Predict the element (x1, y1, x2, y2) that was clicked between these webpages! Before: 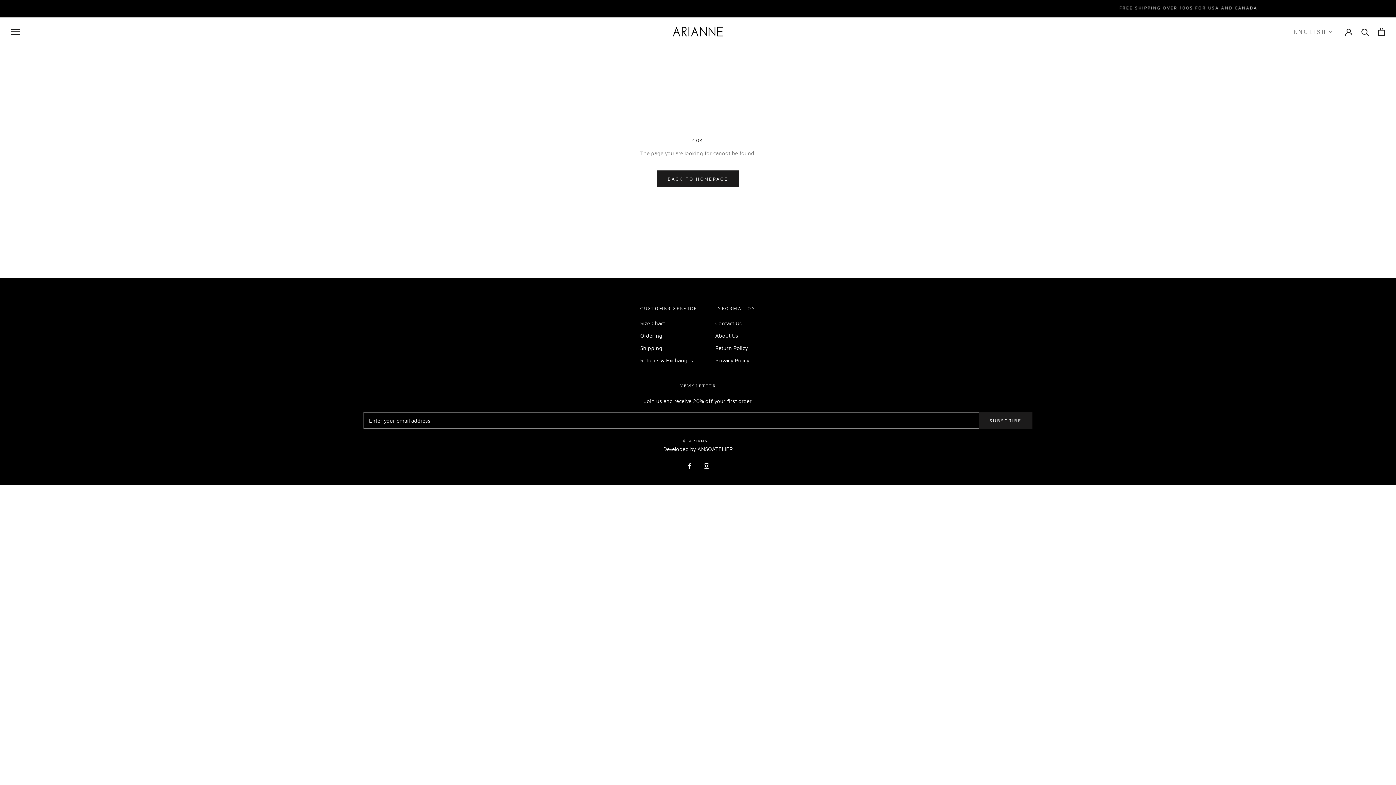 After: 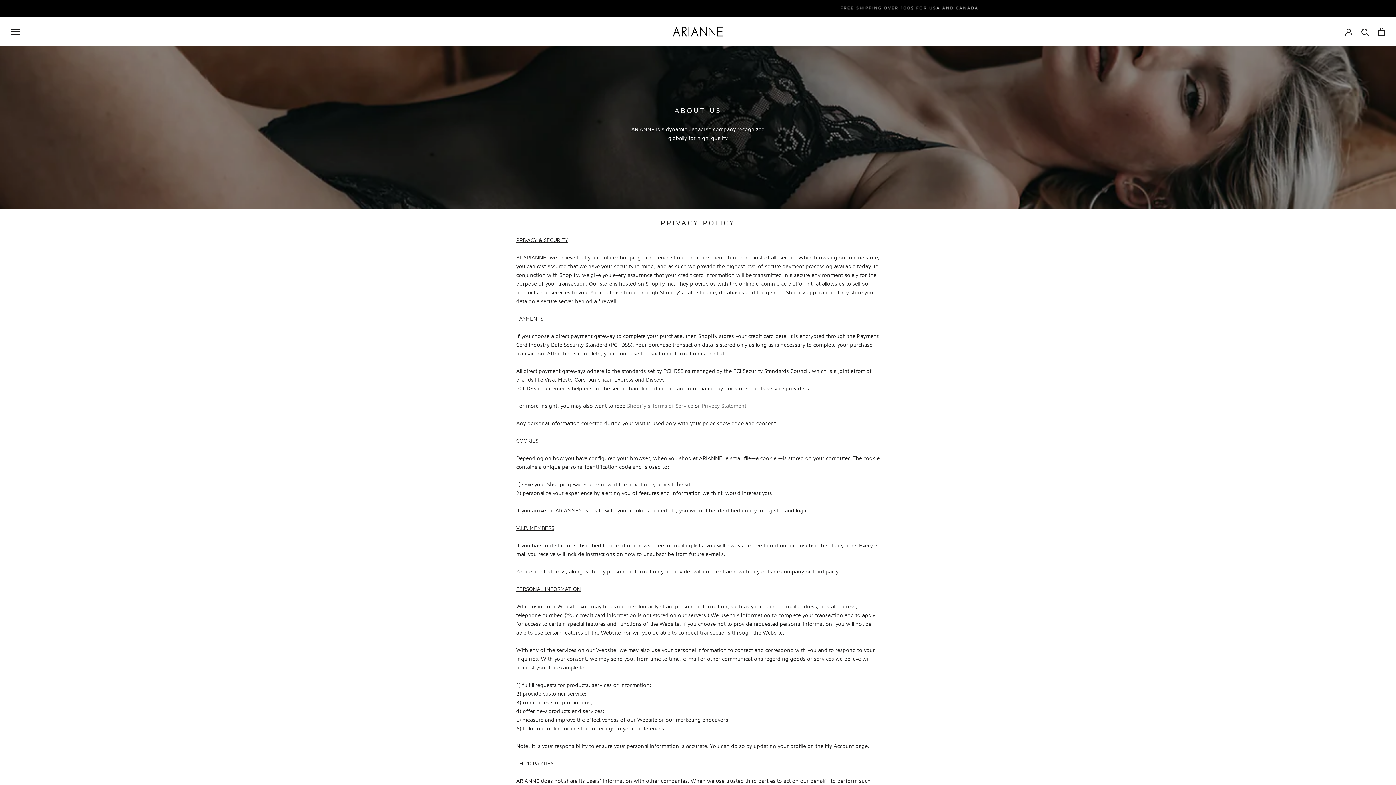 Action: label: Privacy Policy bbox: (715, 356, 755, 364)